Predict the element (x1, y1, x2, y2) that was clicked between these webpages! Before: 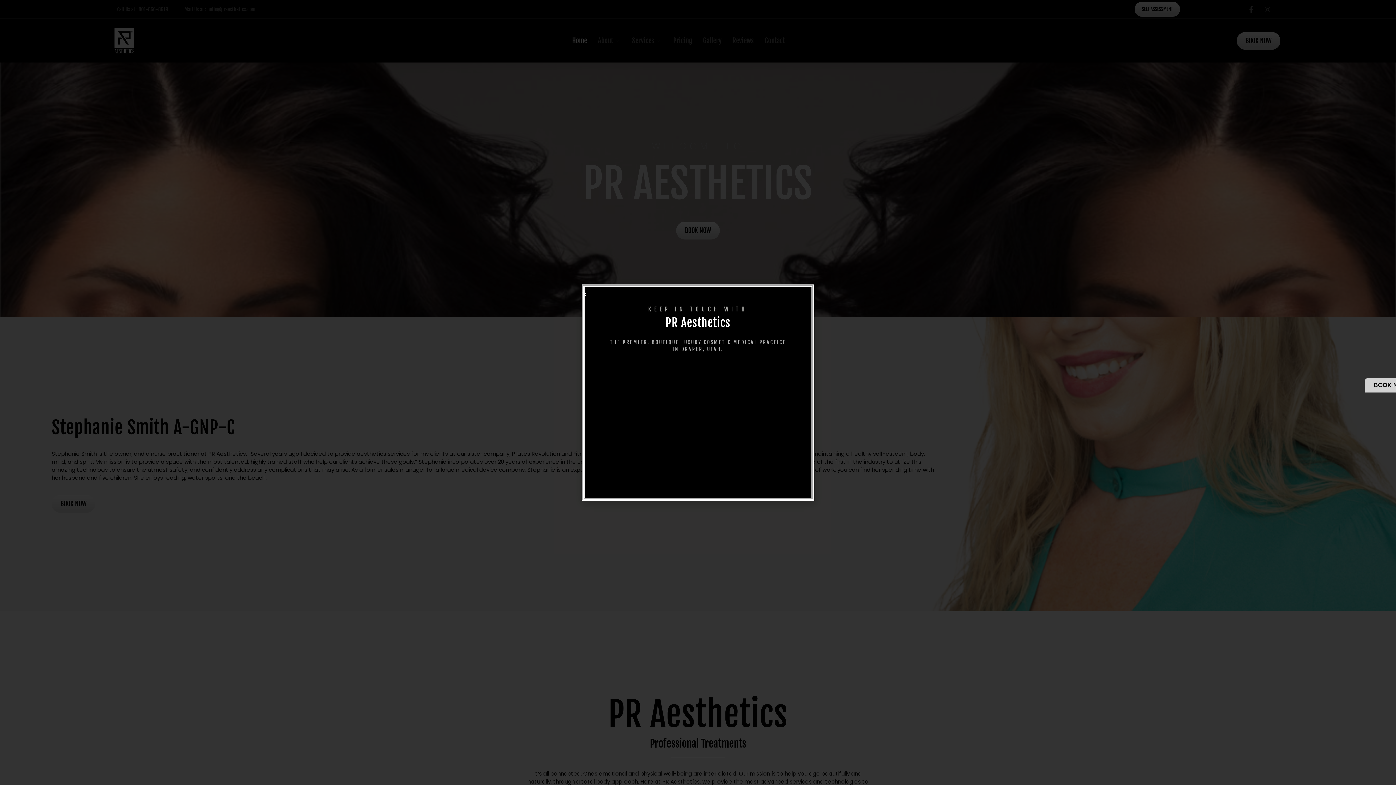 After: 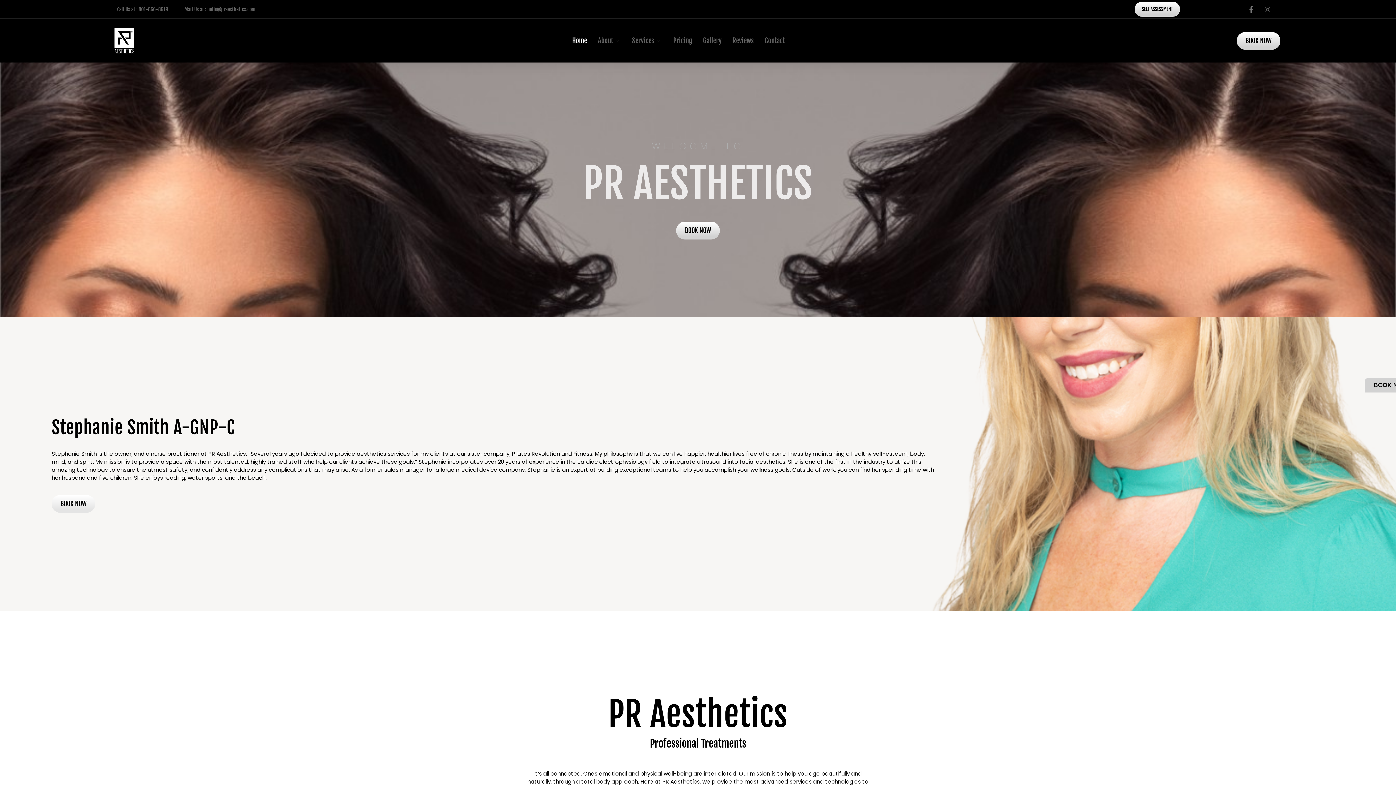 Action: bbox: (1365, 378, 1418, 392) label: BOOK NOW